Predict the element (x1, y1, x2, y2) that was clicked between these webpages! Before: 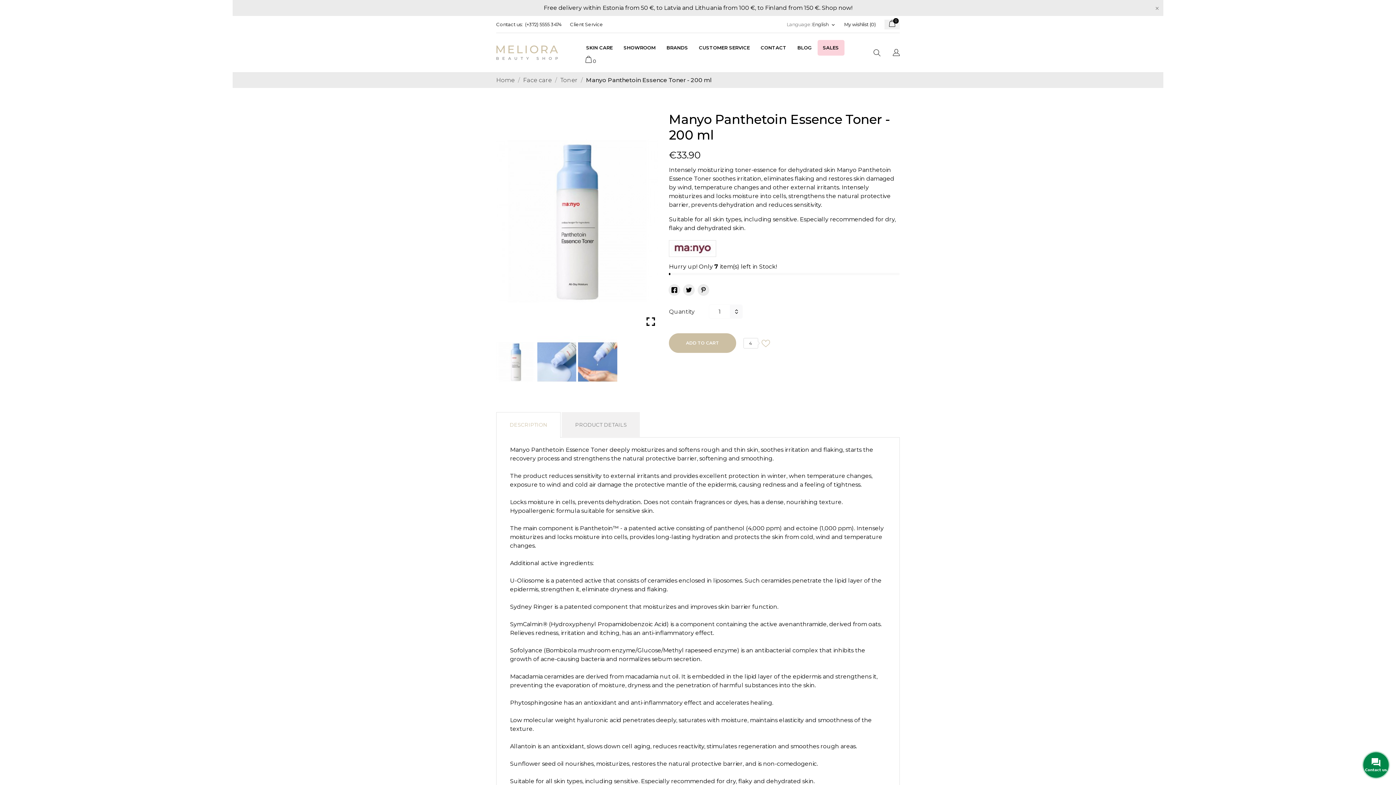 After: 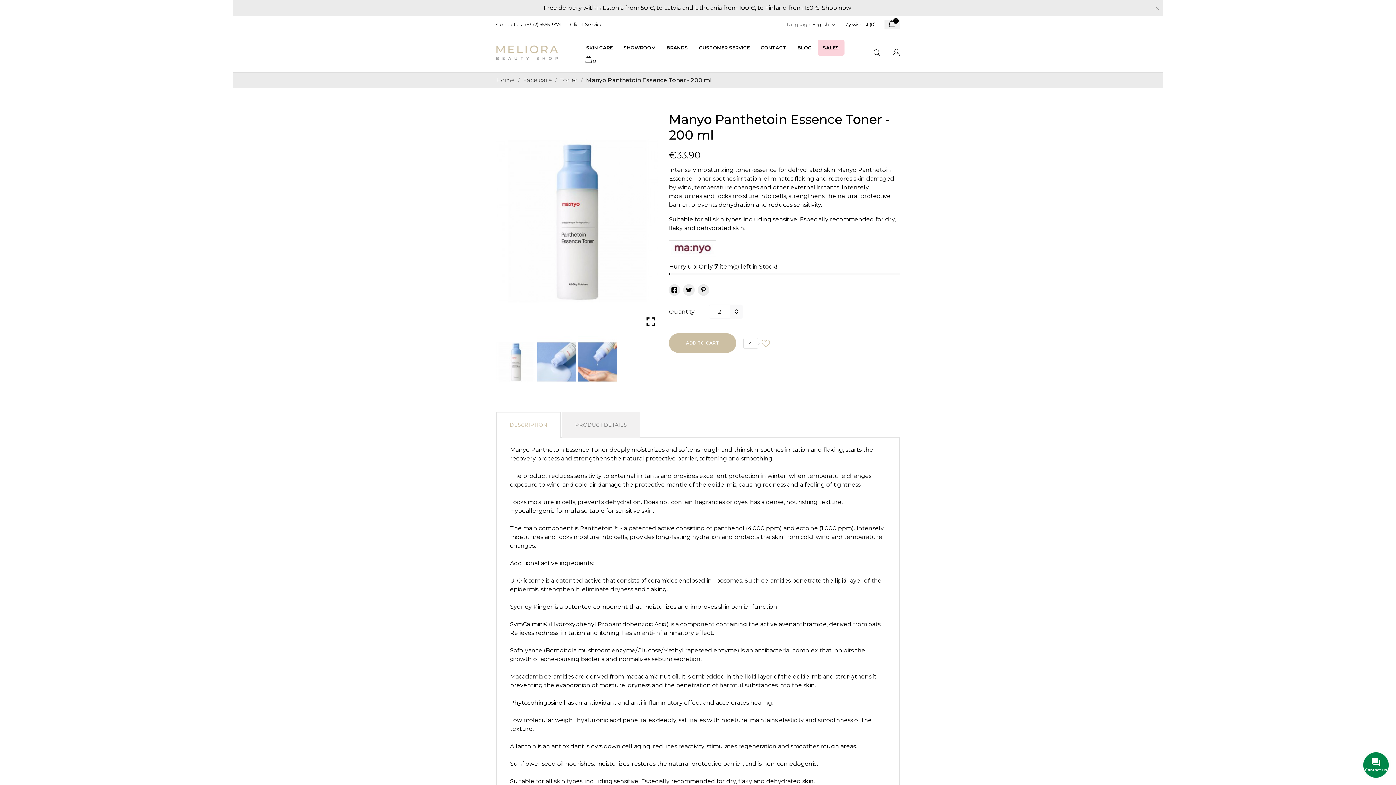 Action: bbox: (730, 305, 742, 311)